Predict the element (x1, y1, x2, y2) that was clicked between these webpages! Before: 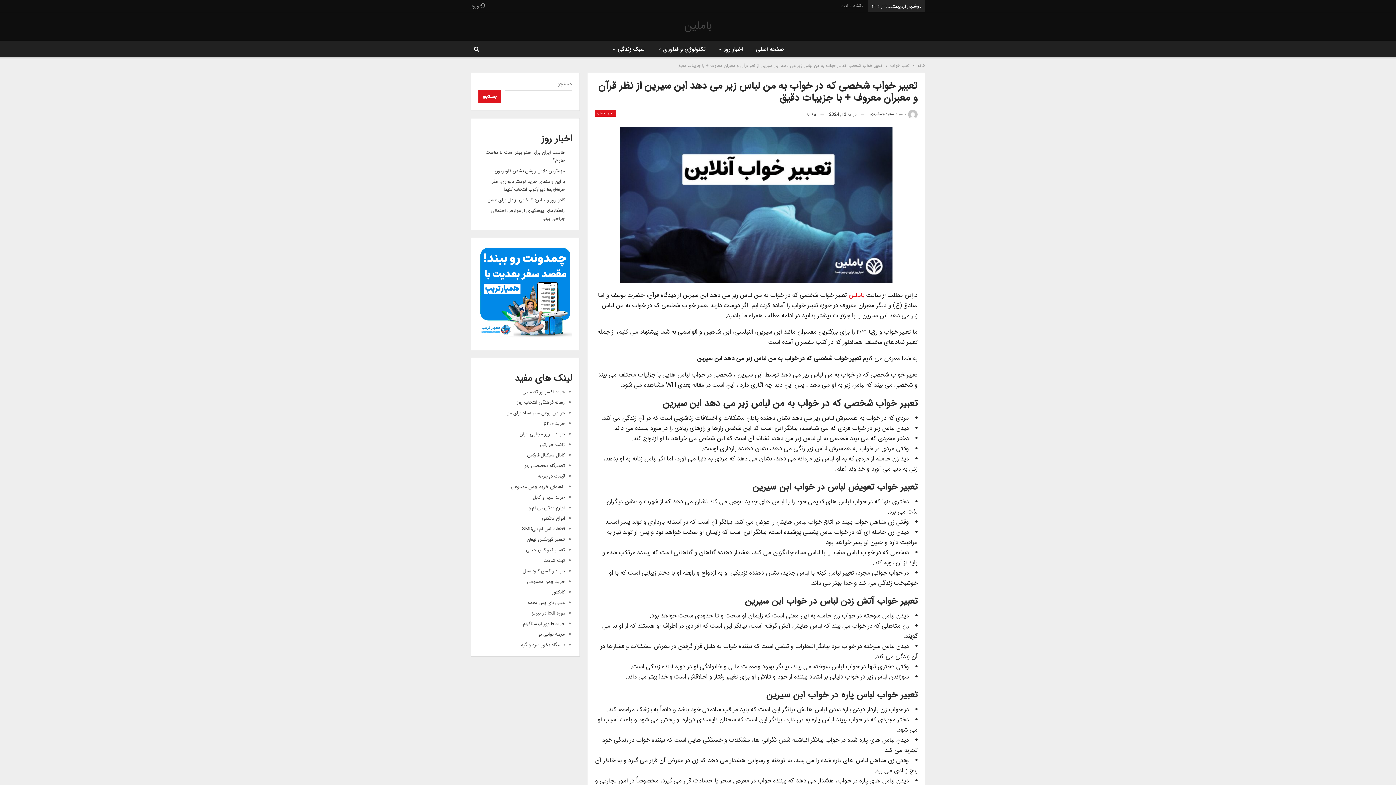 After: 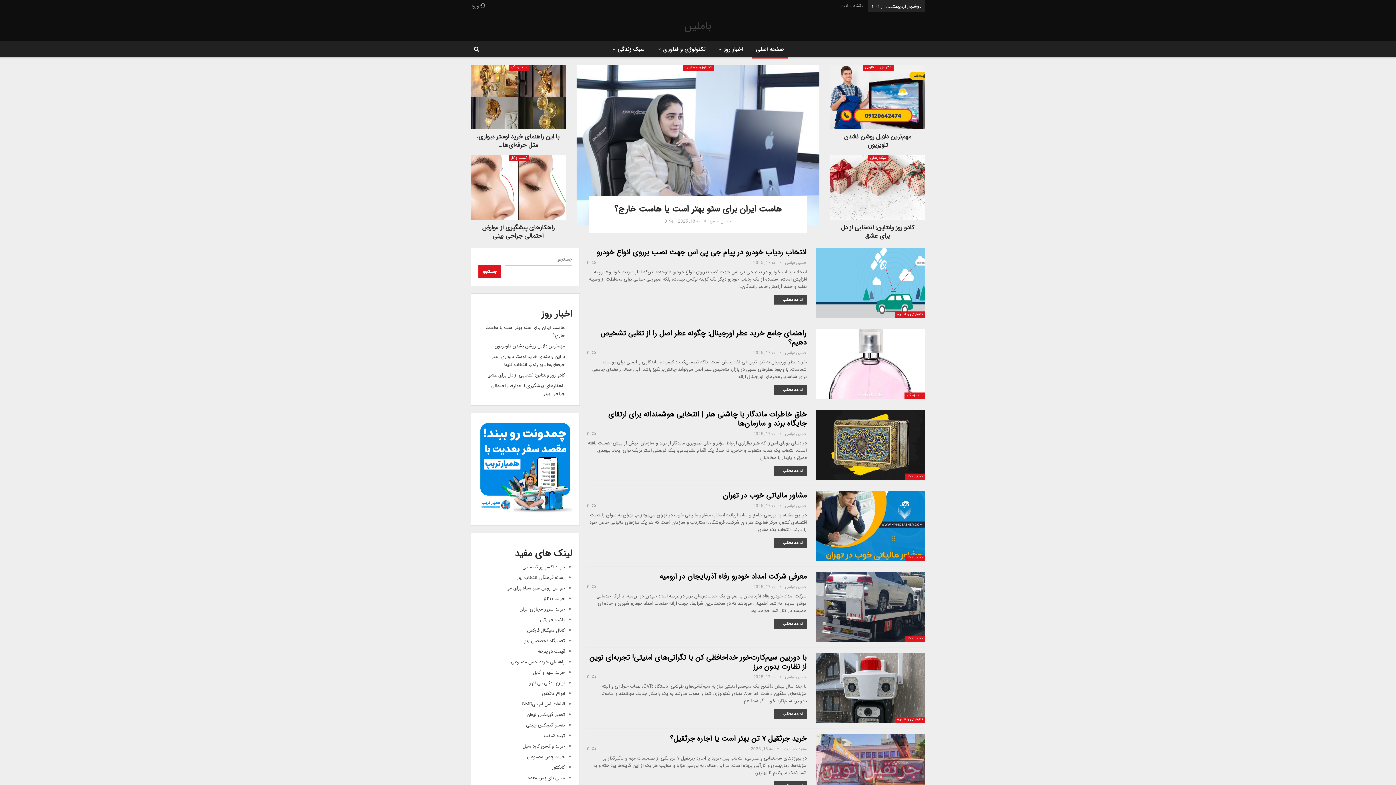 Action: bbox: (751, 41, 788, 58) label: صفحه اصلی